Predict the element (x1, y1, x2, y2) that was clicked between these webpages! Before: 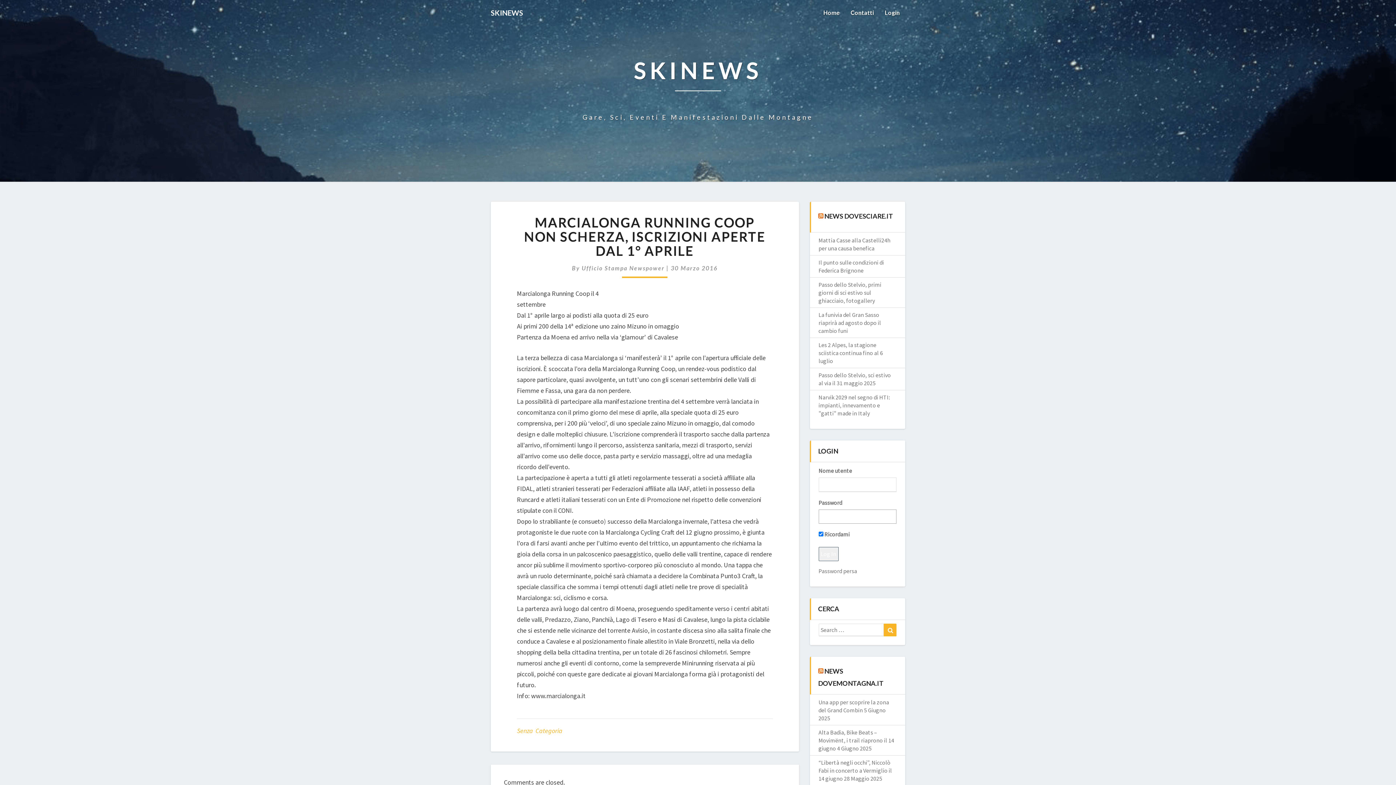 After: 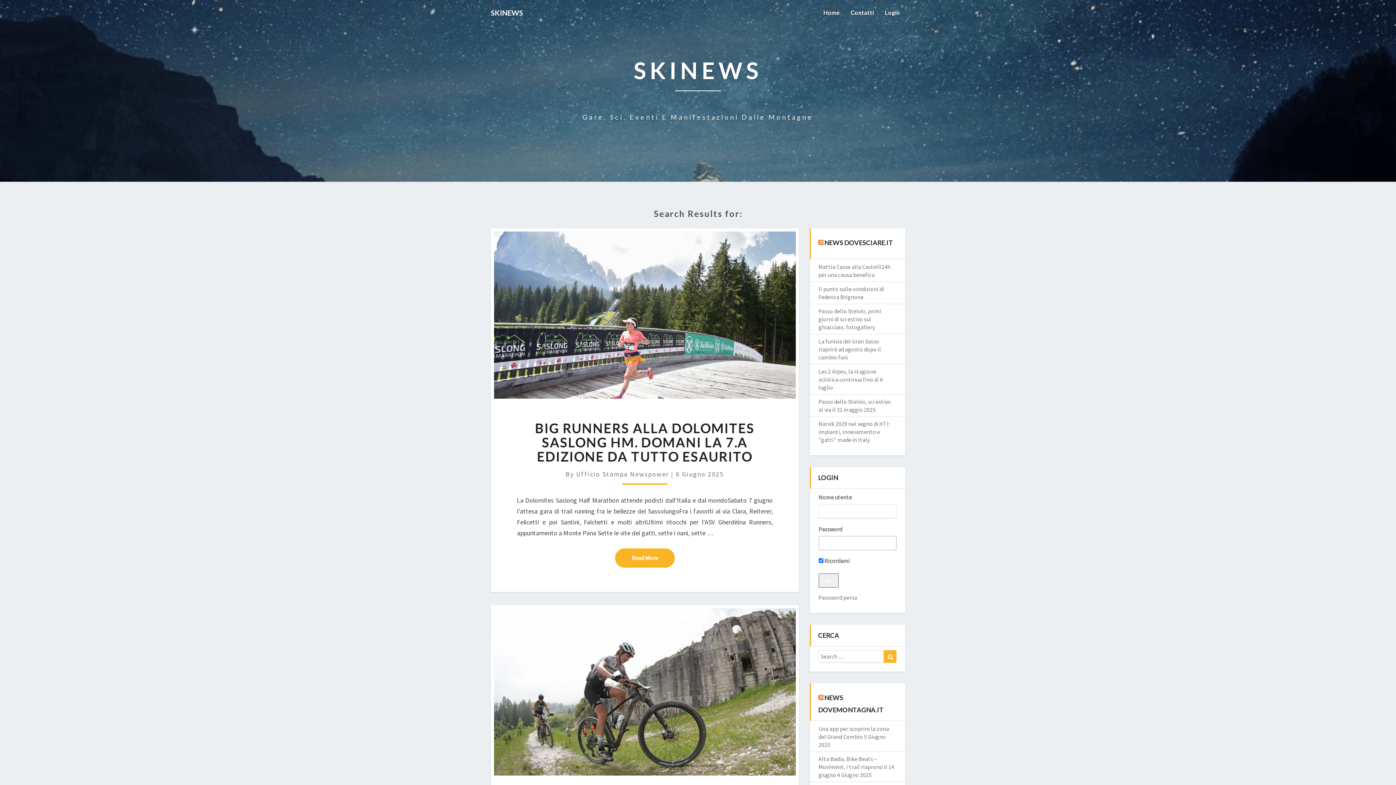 Action: bbox: (884, 624, 896, 636) label: Search